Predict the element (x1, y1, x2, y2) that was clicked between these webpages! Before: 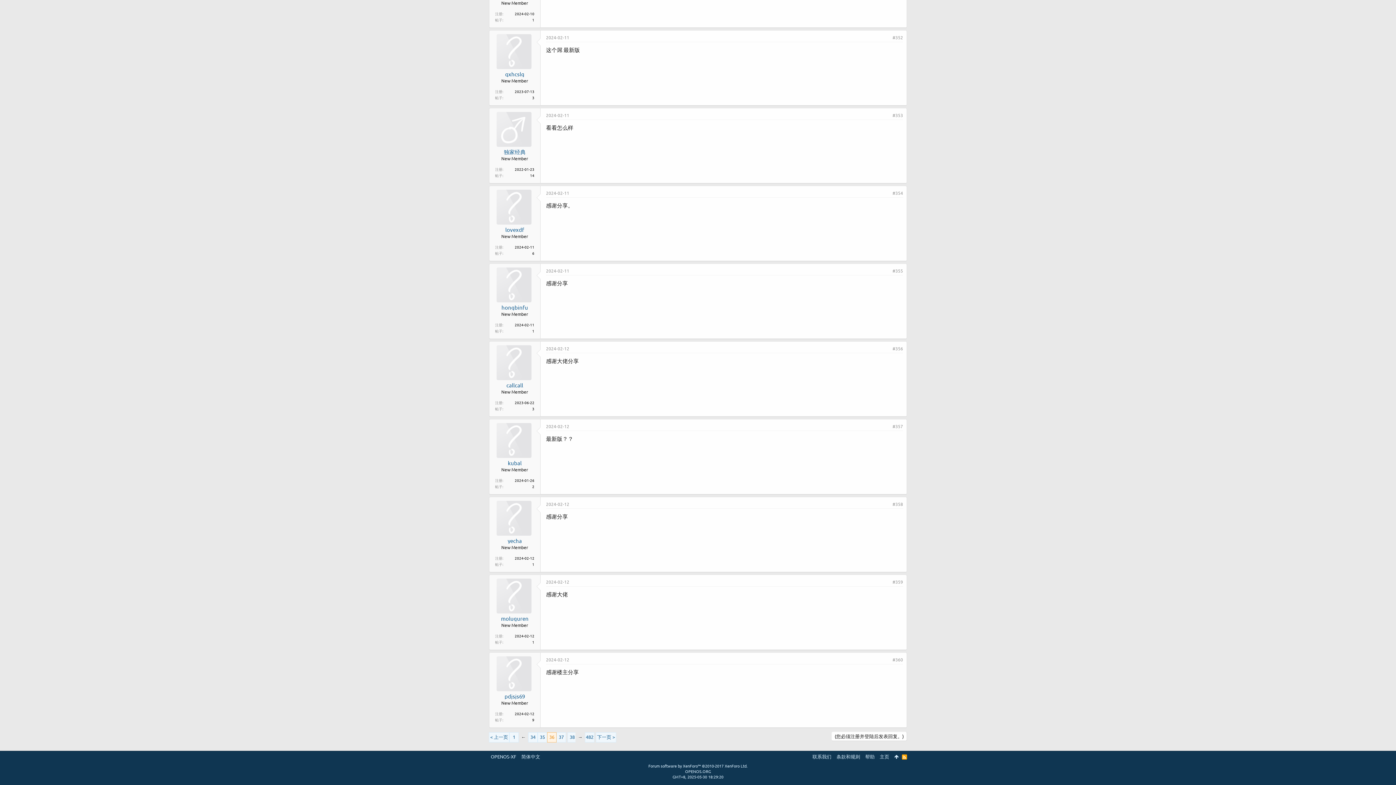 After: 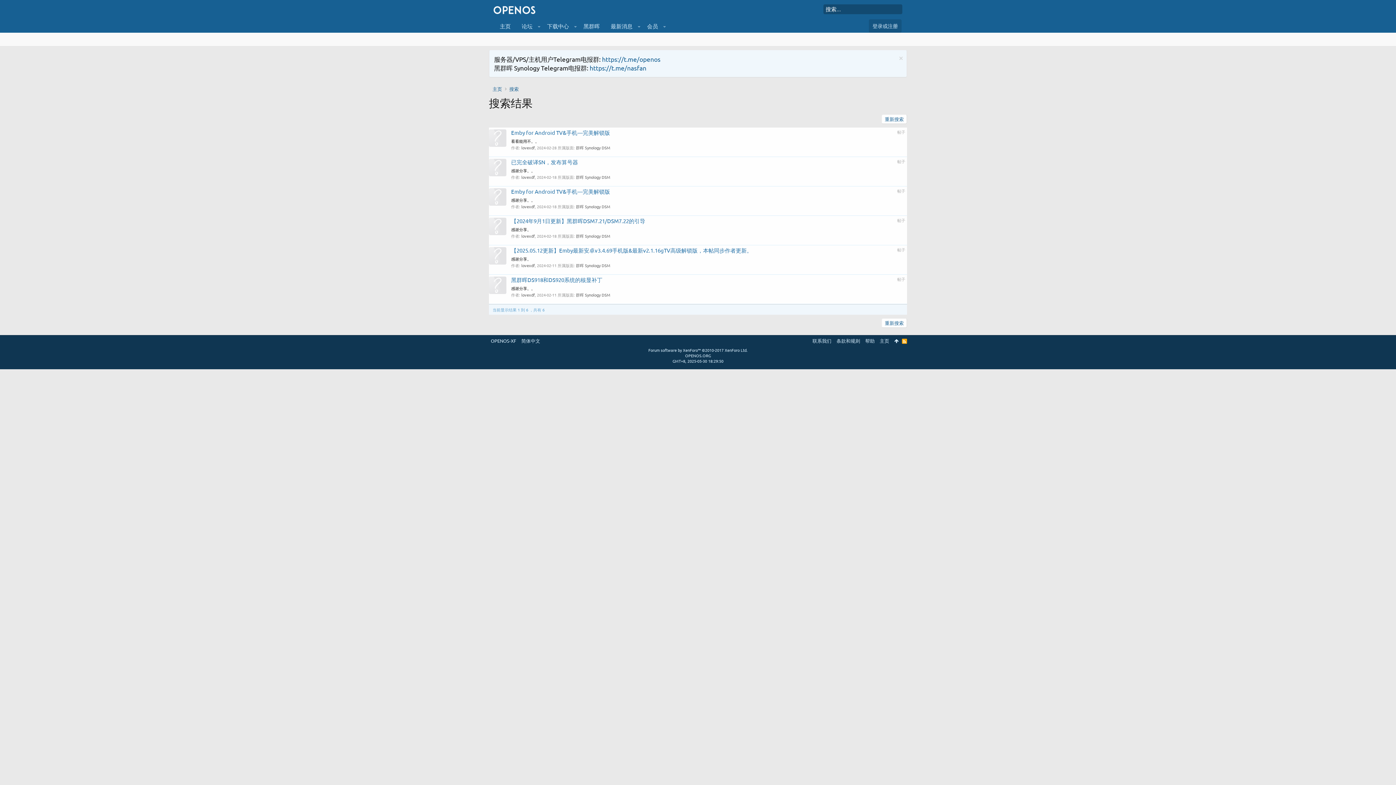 Action: bbox: (532, 250, 534, 255) label: 6